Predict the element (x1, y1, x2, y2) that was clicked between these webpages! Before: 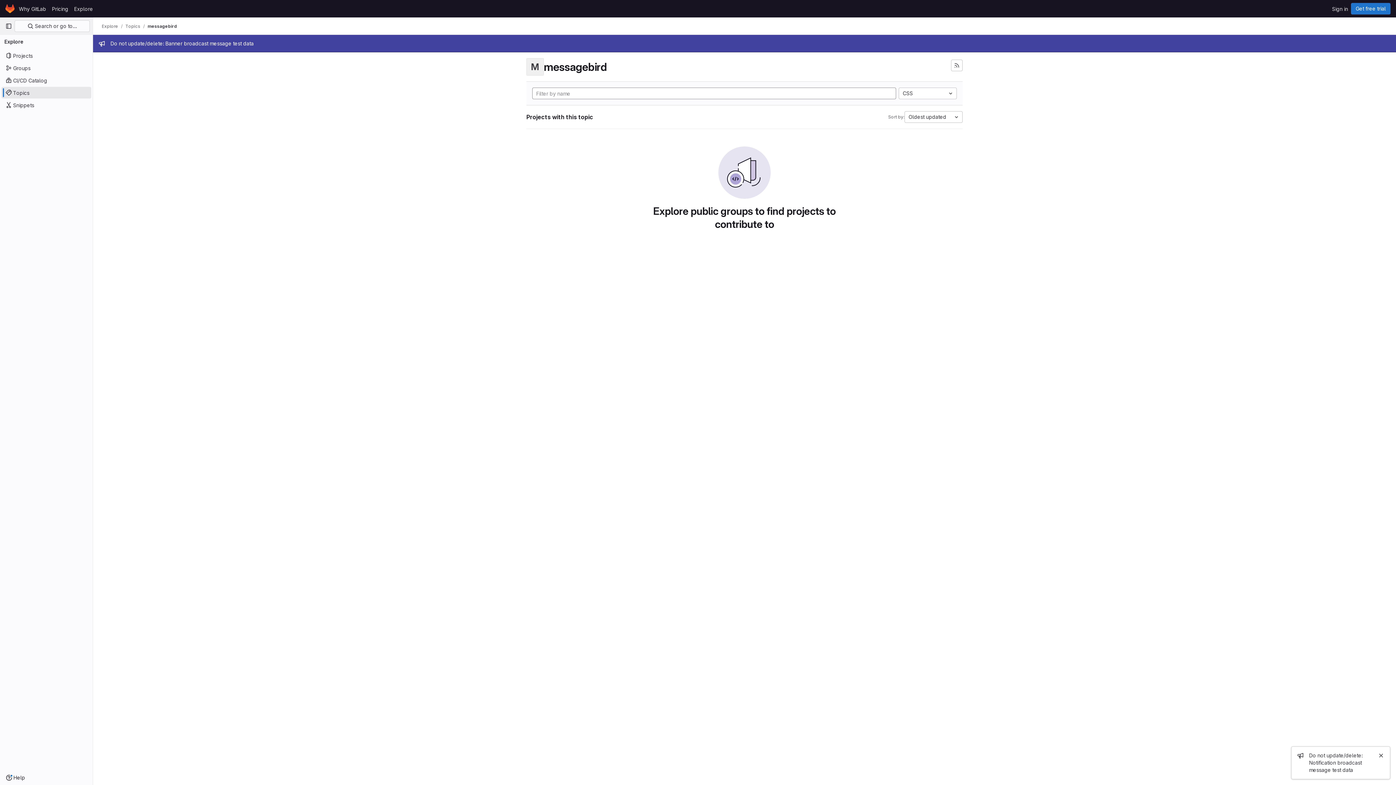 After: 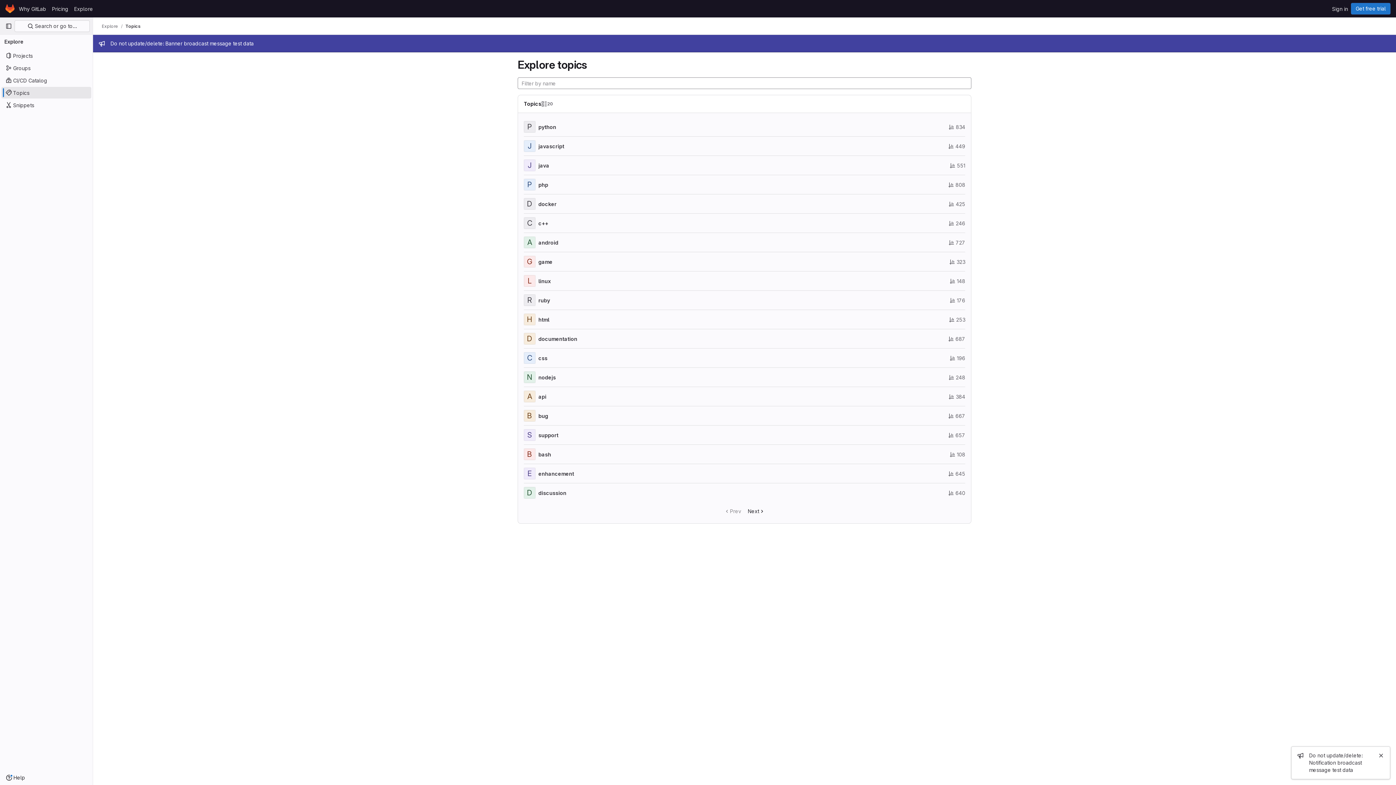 Action: label: Topics bbox: (1, 86, 91, 98)